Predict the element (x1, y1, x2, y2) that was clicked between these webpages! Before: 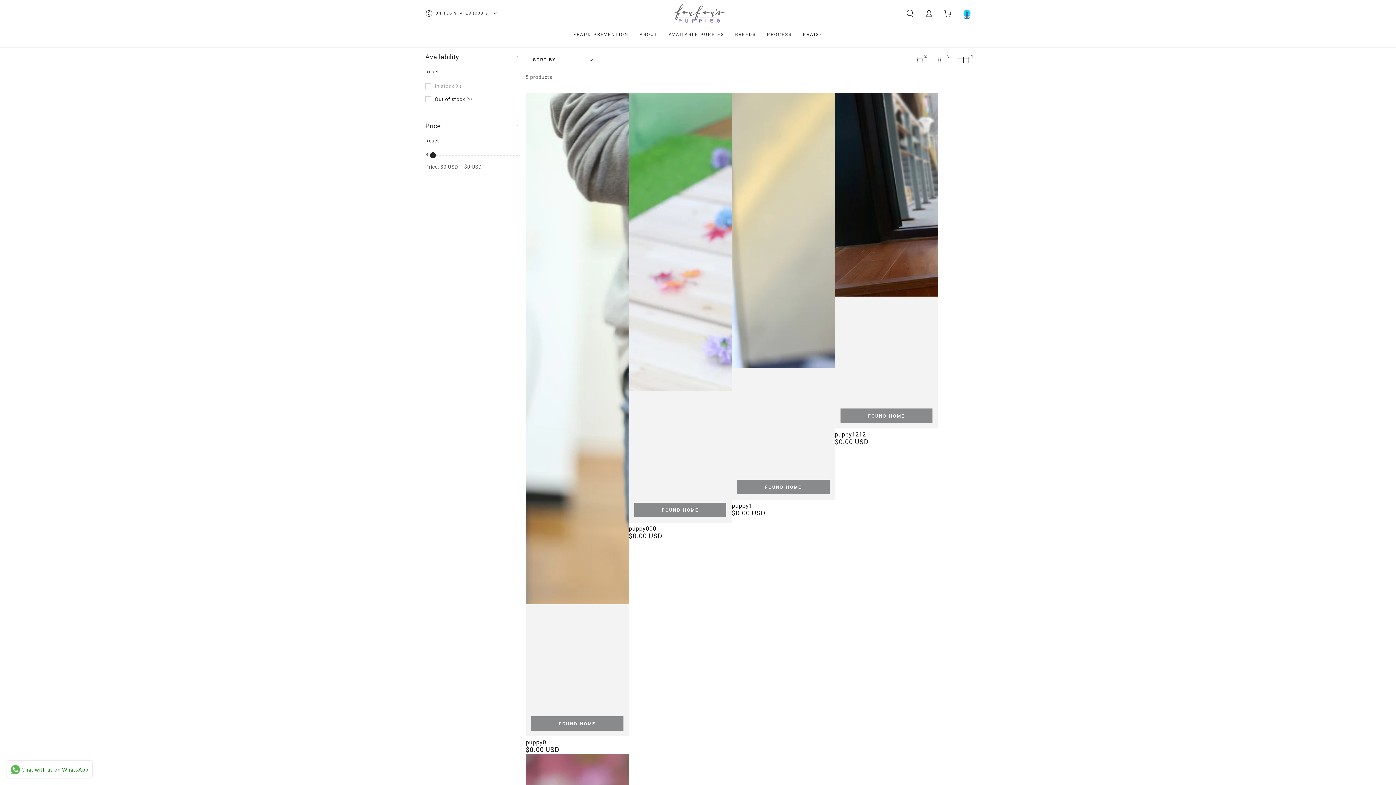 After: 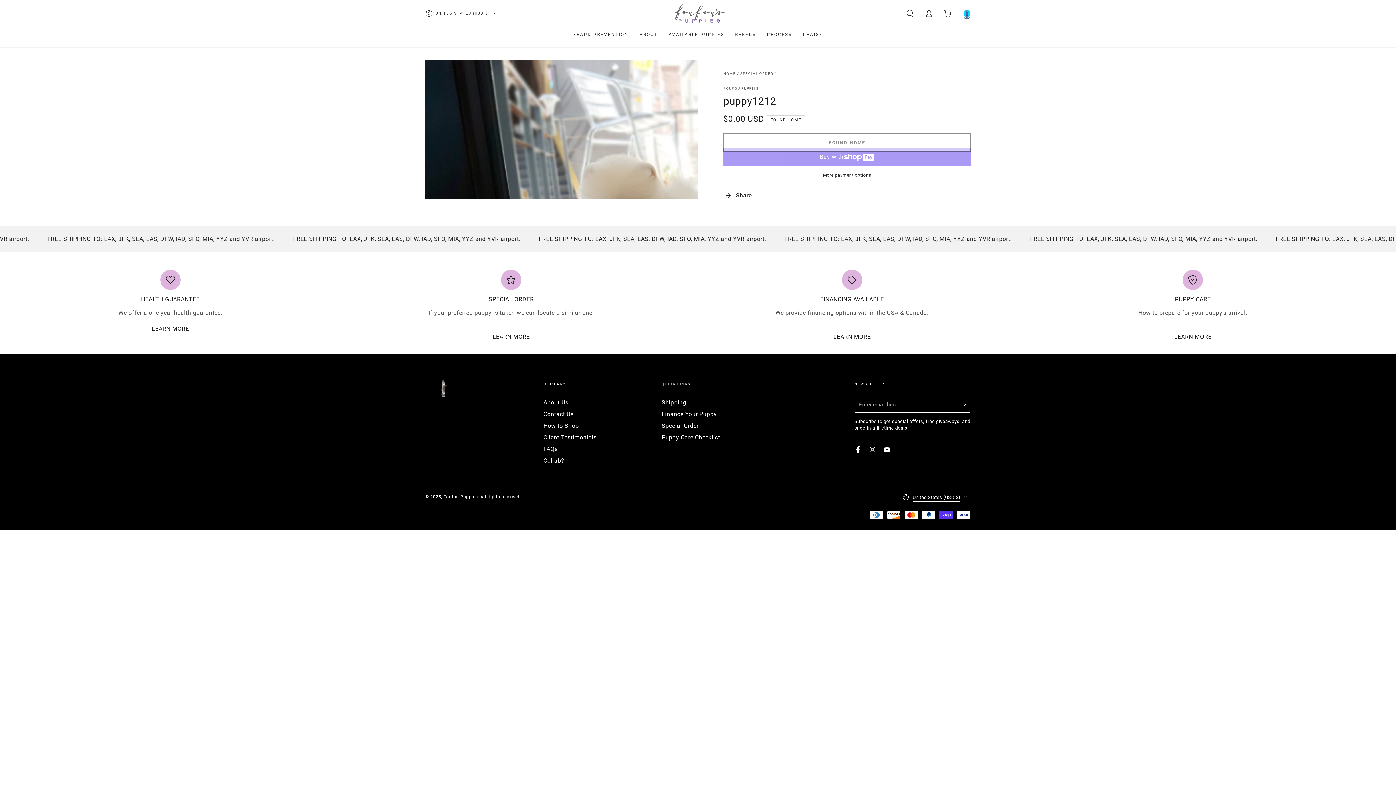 Action: bbox: (835, 92, 938, 428)